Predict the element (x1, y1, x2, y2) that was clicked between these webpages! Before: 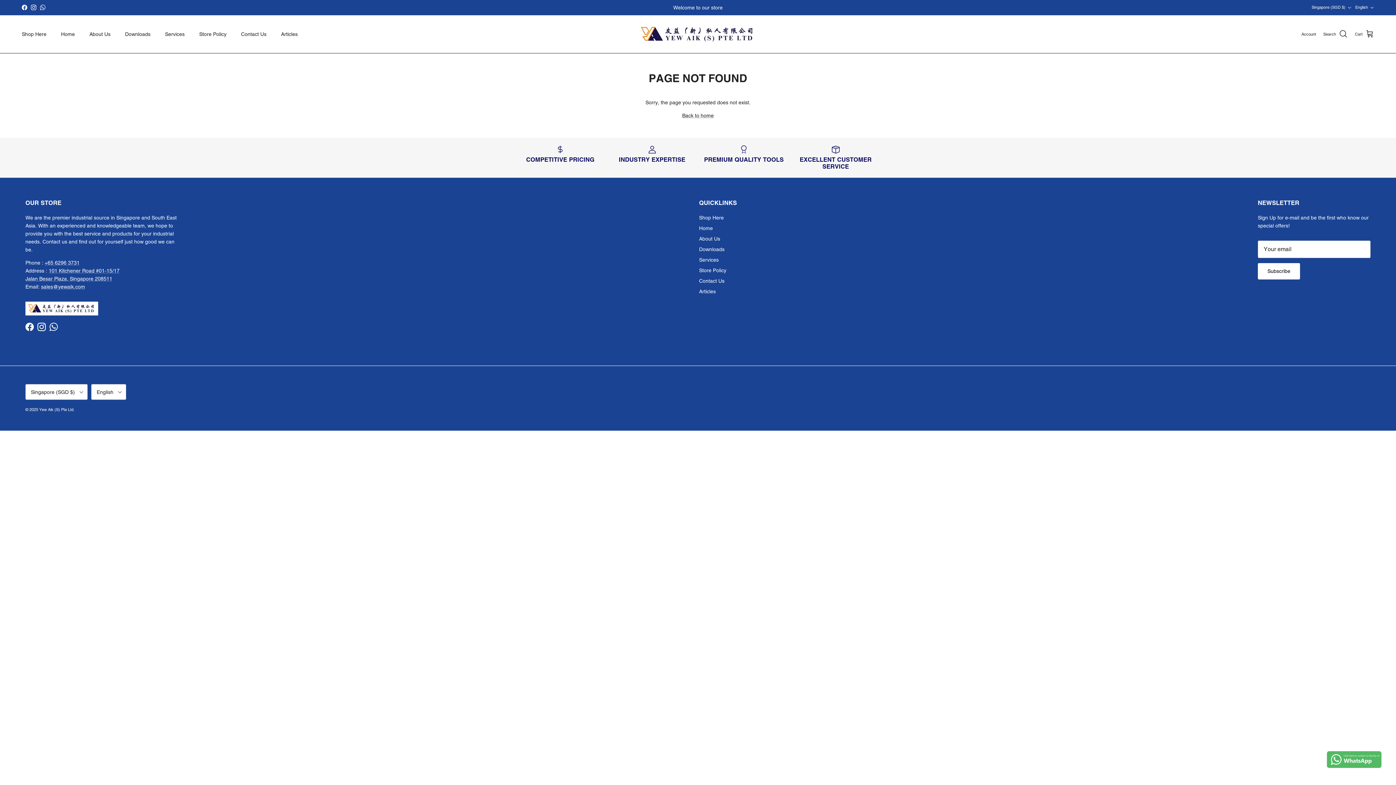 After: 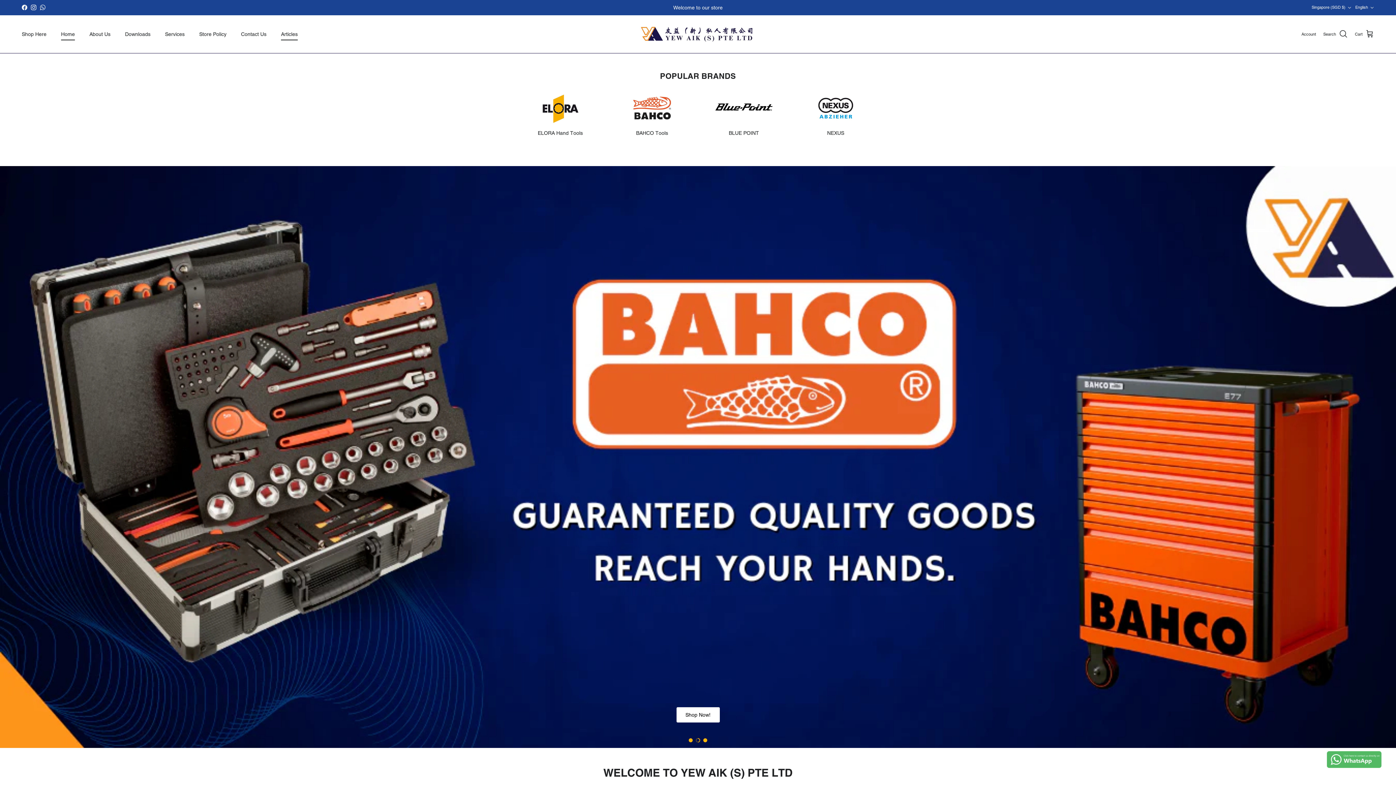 Action: bbox: (39, 407, 73, 412) label: Yew Aik (S) Pte Ltd